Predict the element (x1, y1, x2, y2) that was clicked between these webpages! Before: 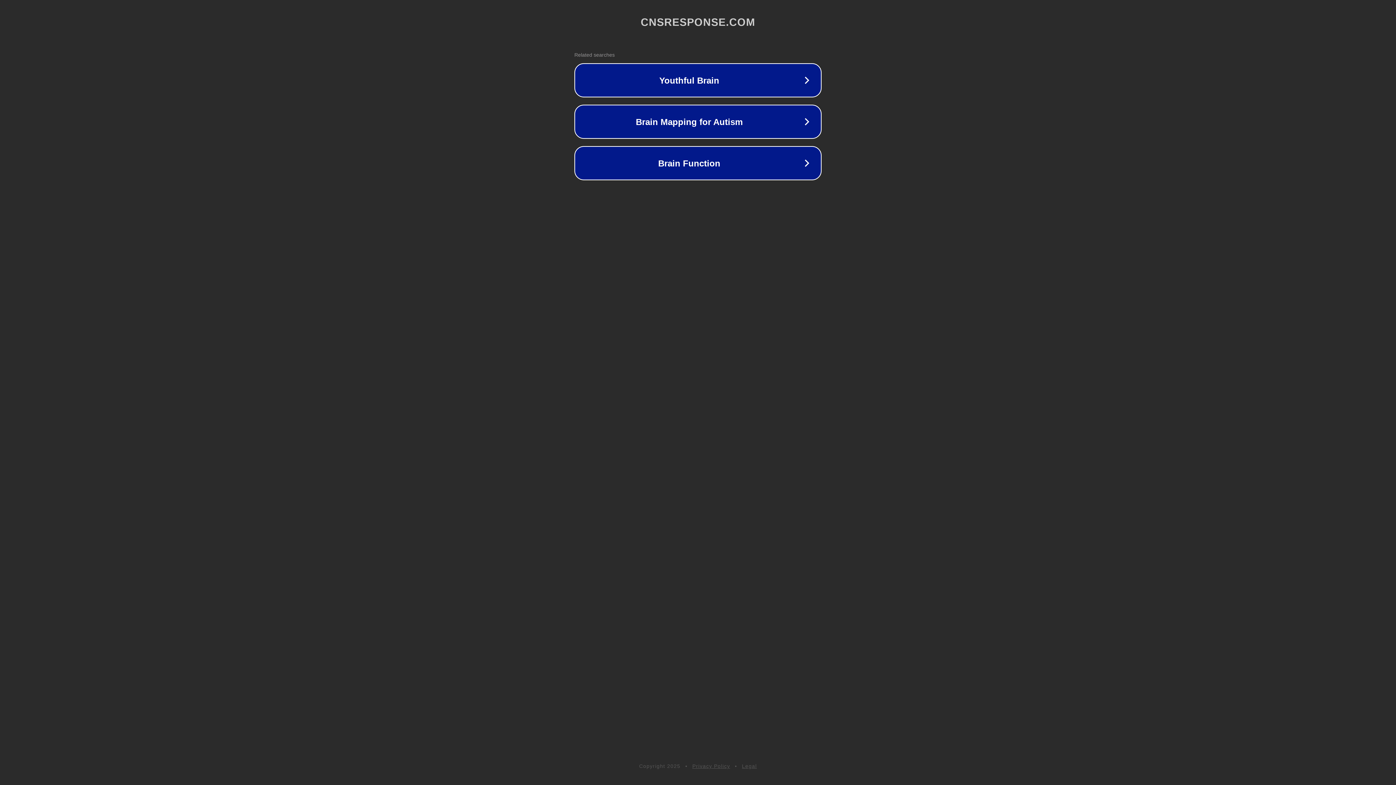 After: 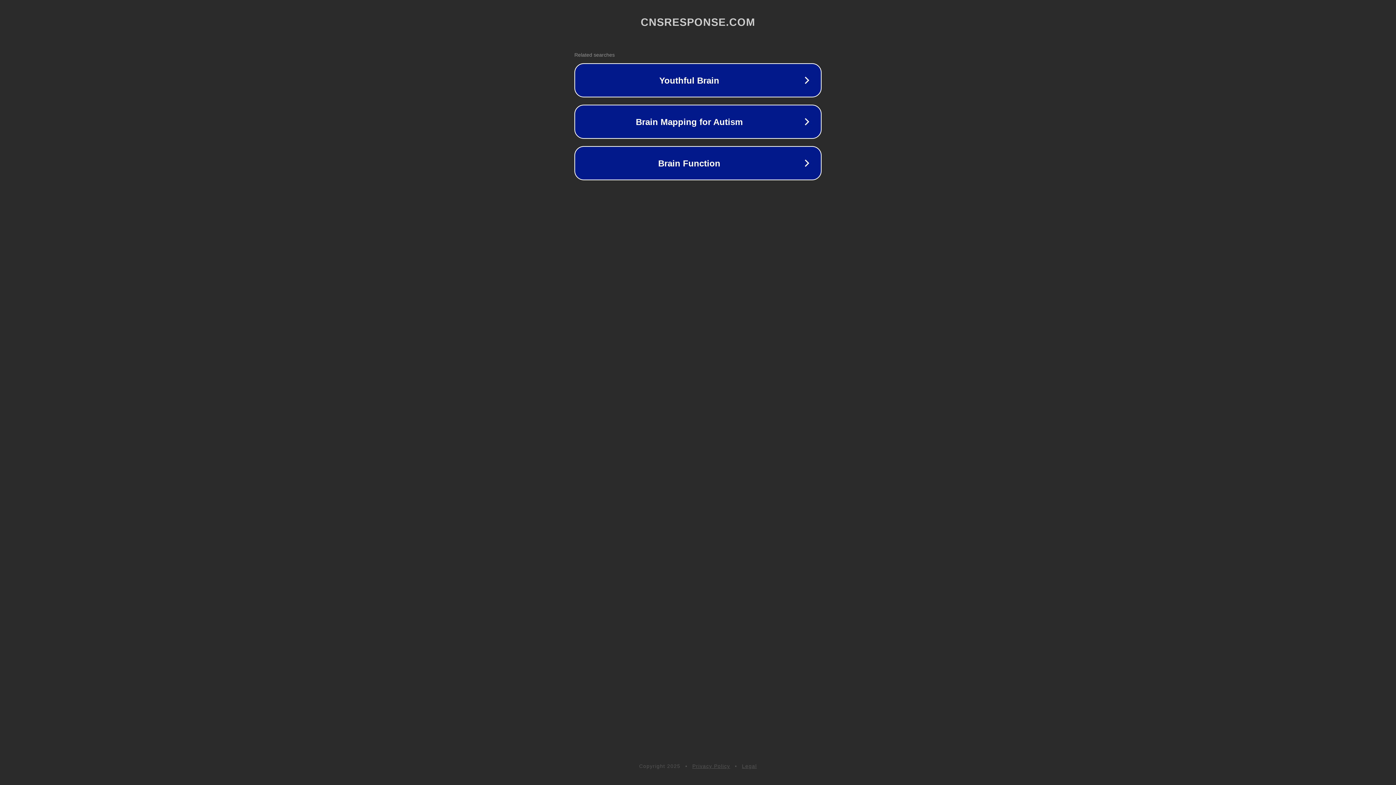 Action: label: Legal bbox: (742, 763, 757, 769)